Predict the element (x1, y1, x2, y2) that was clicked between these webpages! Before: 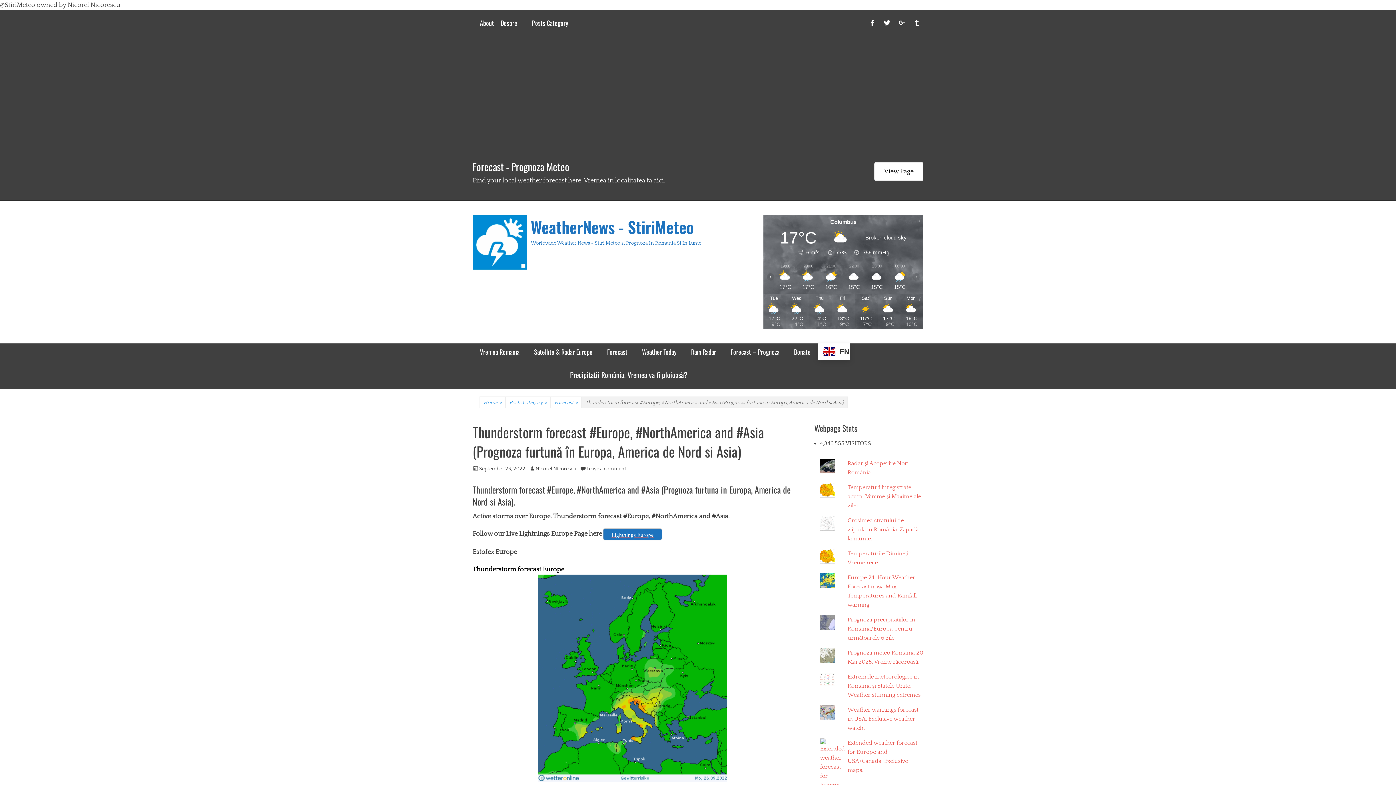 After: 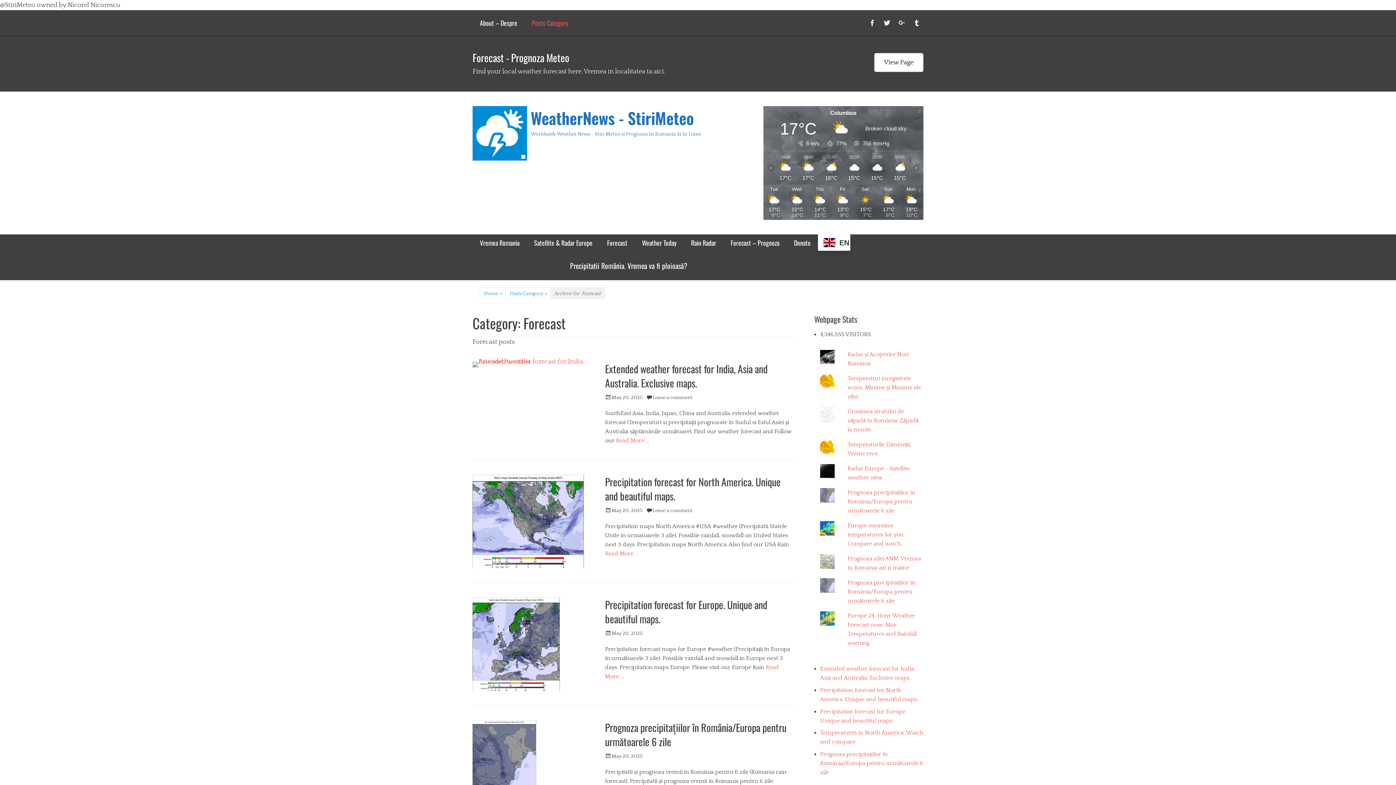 Action: label: Forecast
» bbox: (550, 397, 581, 408)